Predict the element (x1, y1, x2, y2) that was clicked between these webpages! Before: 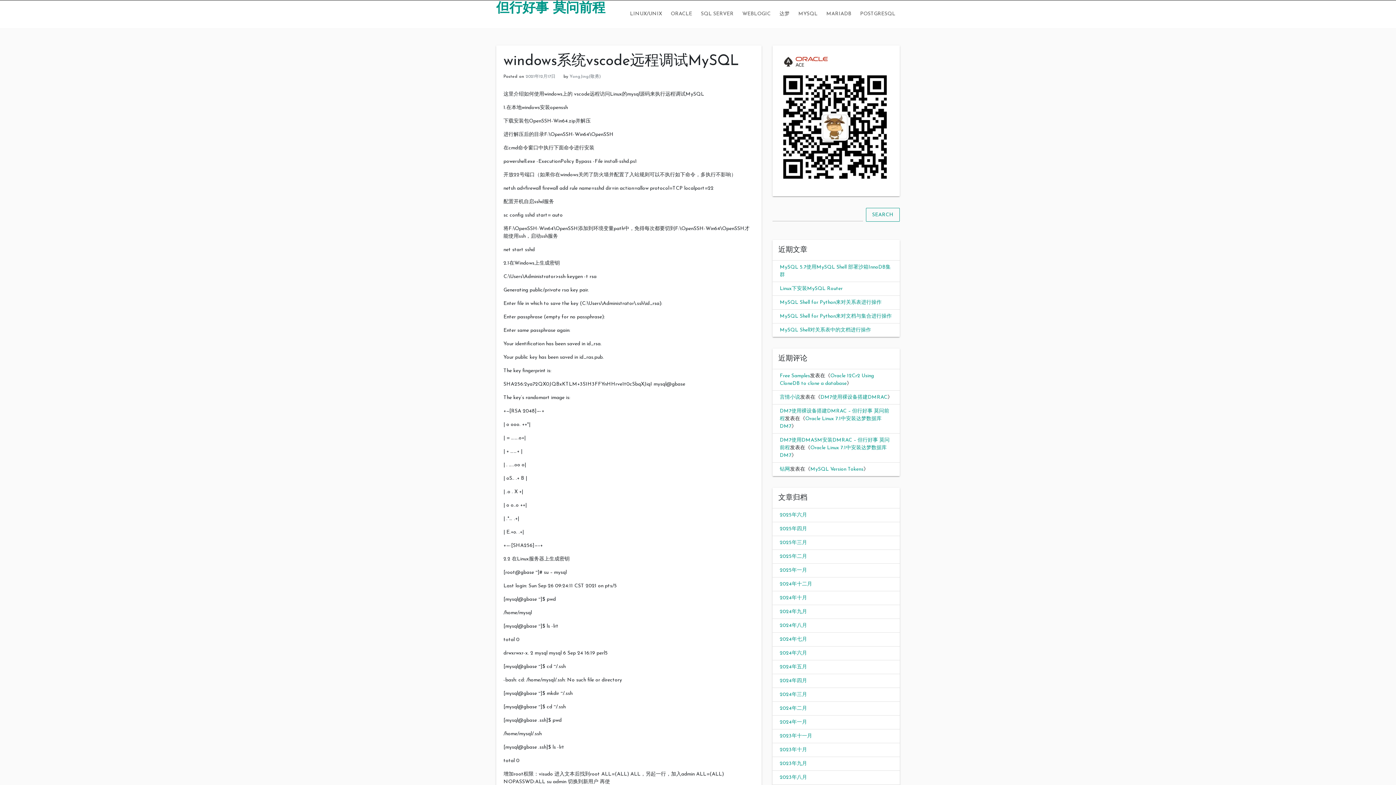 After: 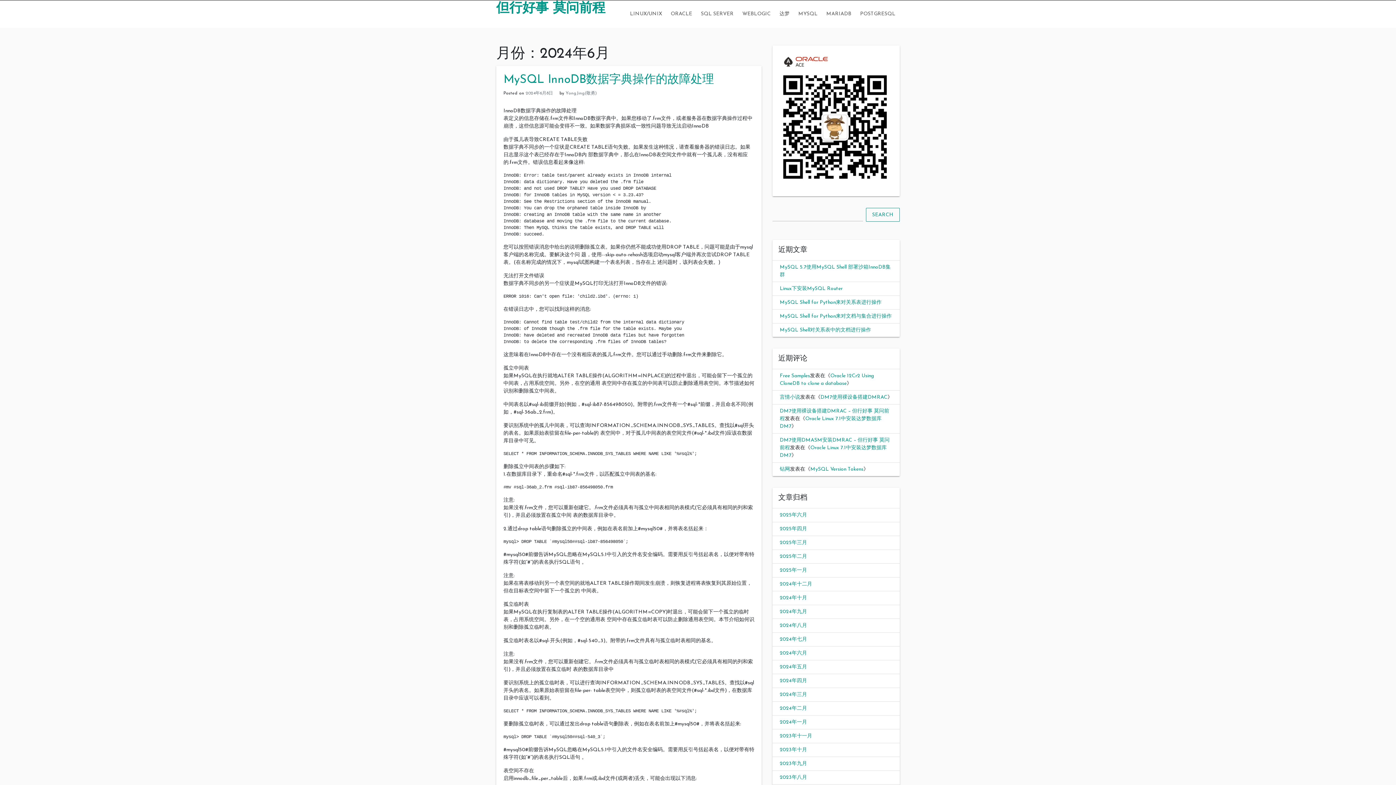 Action: bbox: (780, 650, 807, 656) label: 2024年六月